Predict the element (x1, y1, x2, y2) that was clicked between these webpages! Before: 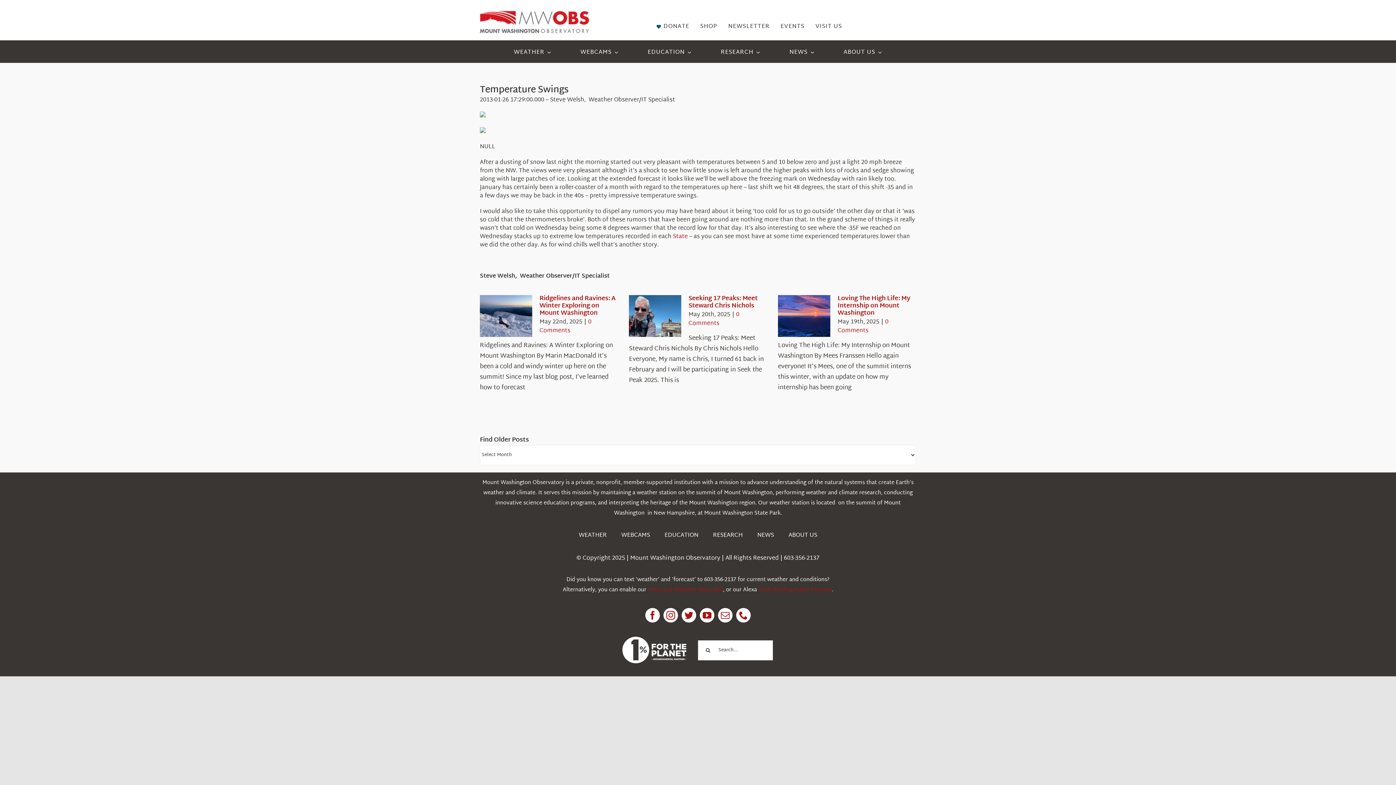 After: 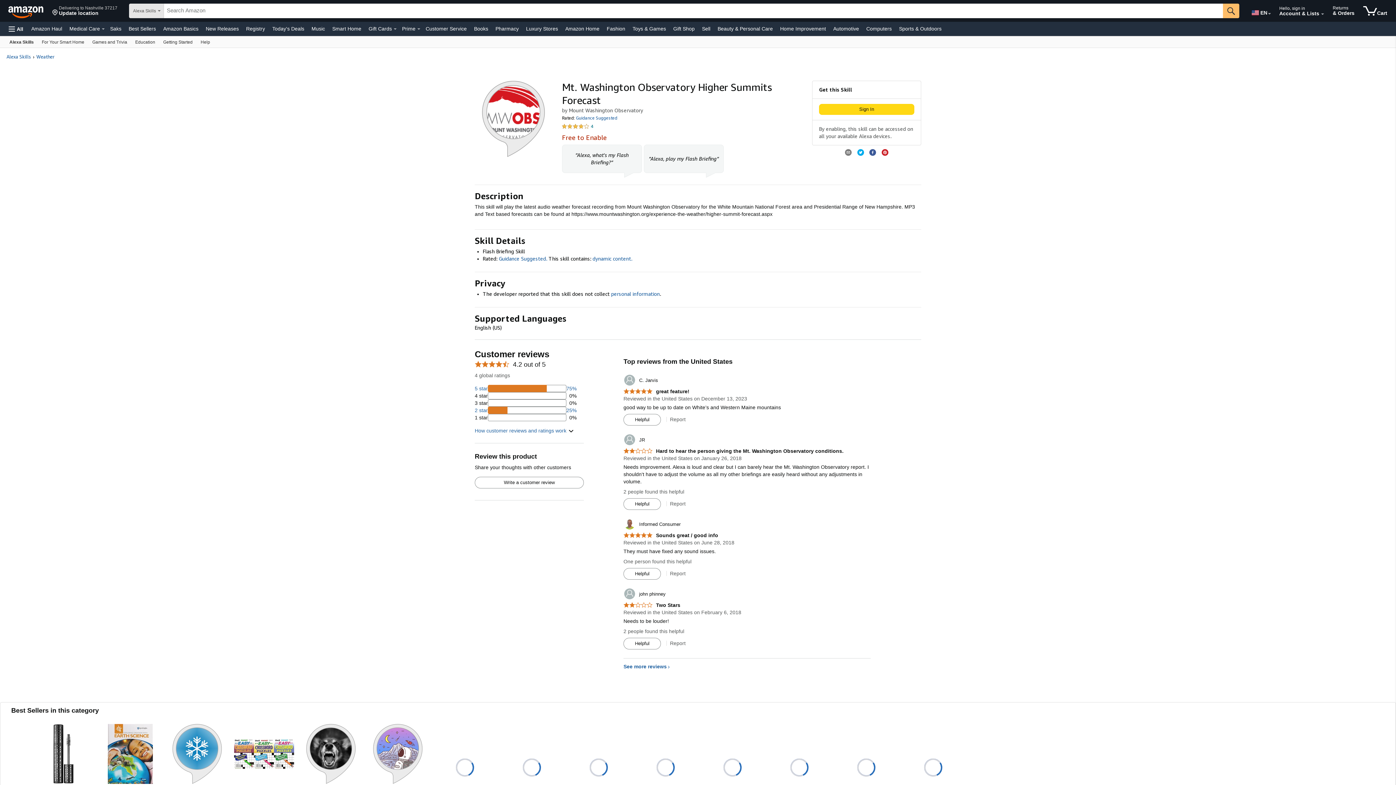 Action: label: Flash Briefing Audio forecast bbox: (758, 585, 832, 595)